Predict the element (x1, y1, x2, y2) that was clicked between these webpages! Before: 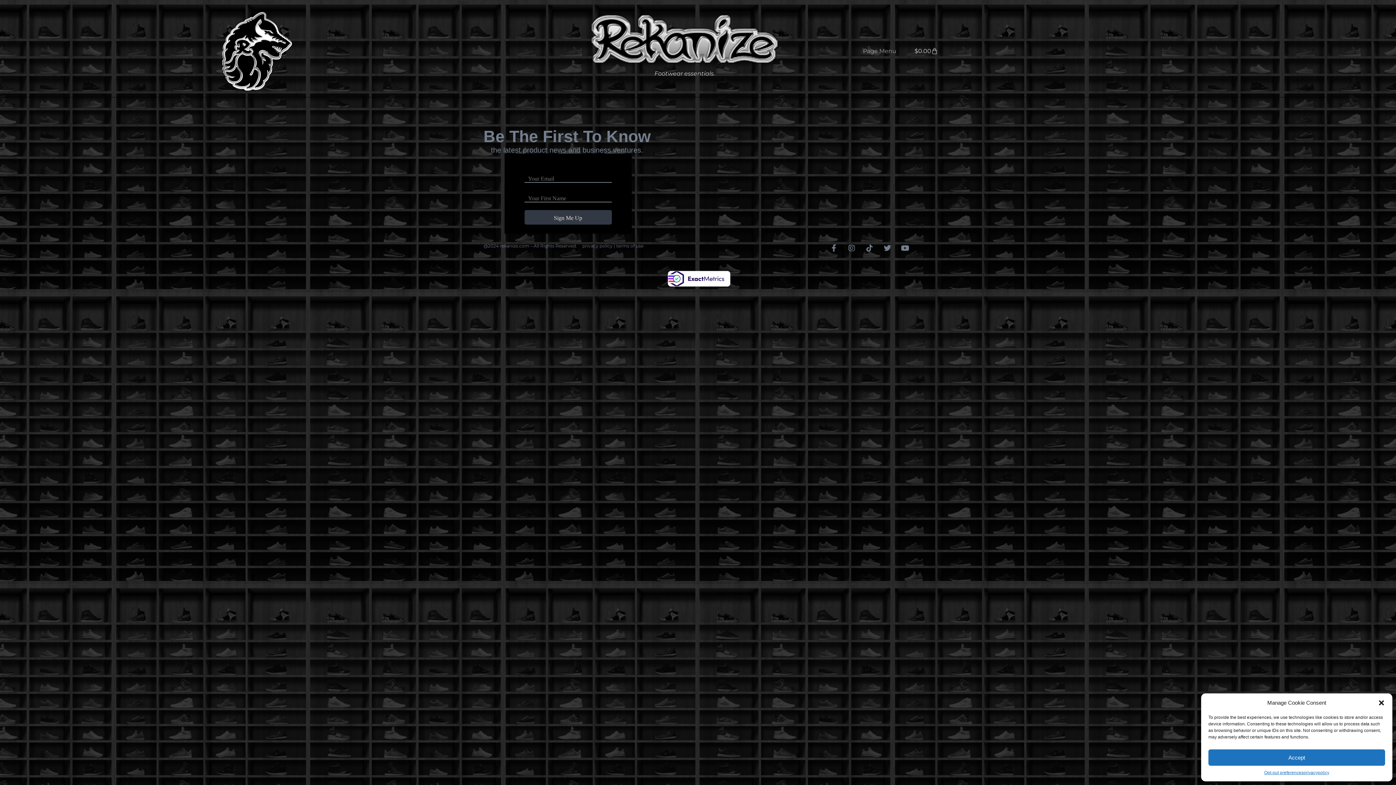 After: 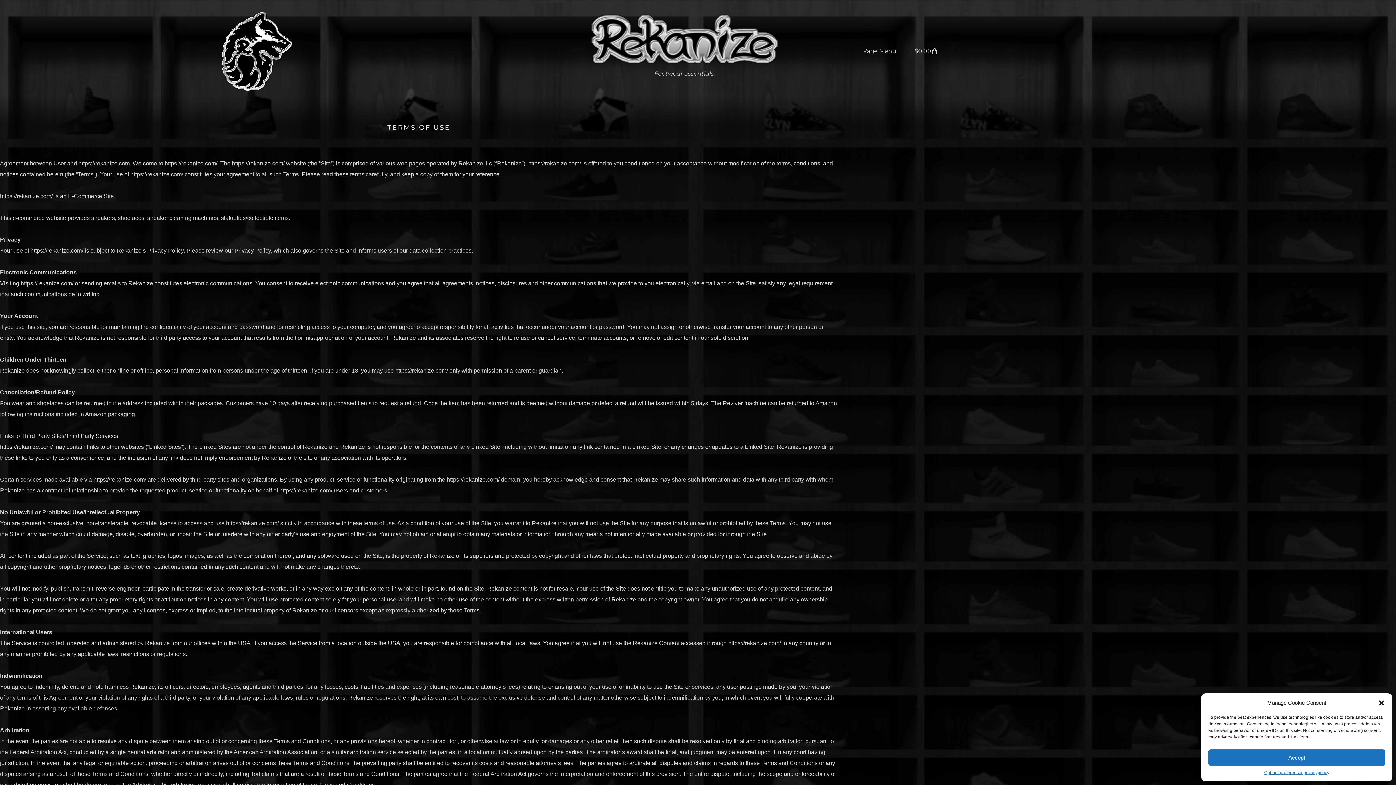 Action: bbox: (616, 243, 643, 248) label: terms of use